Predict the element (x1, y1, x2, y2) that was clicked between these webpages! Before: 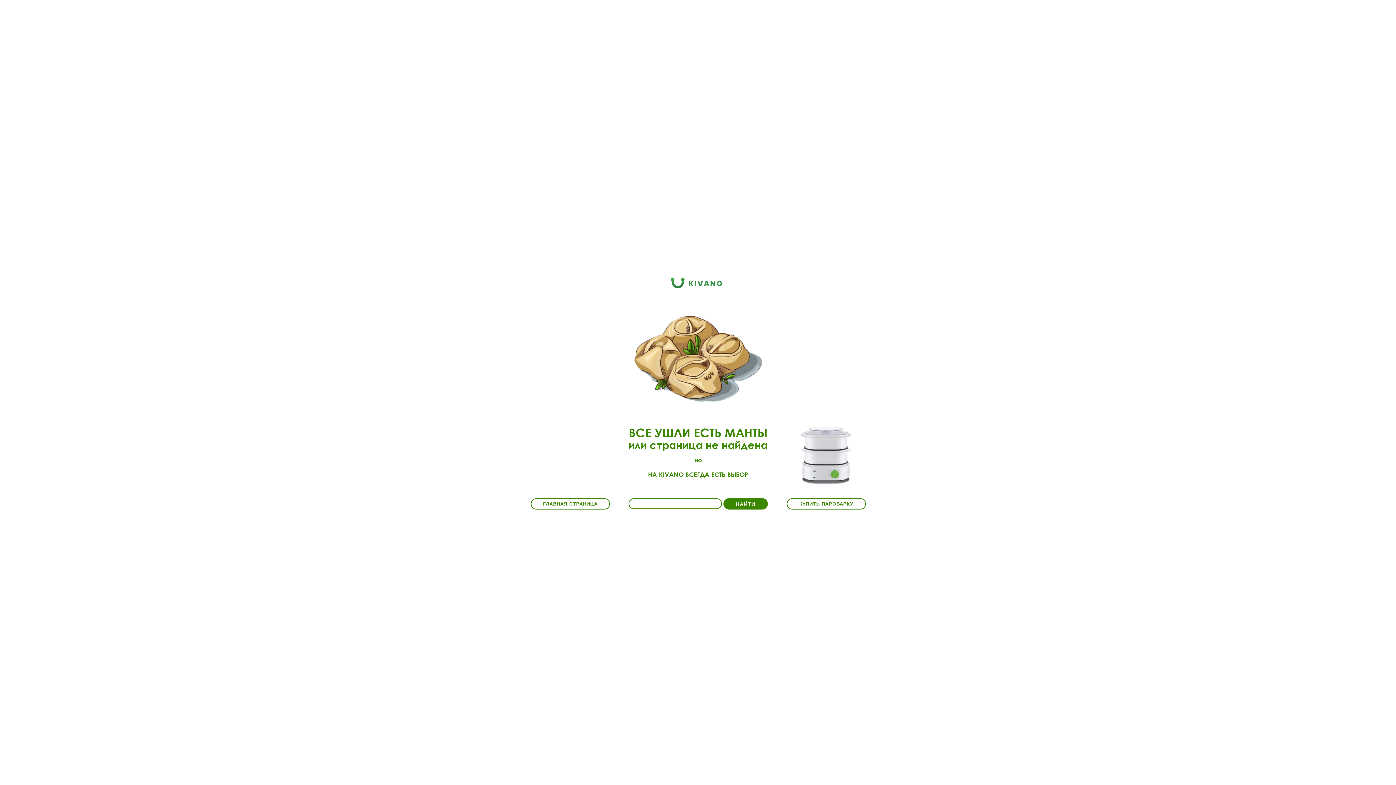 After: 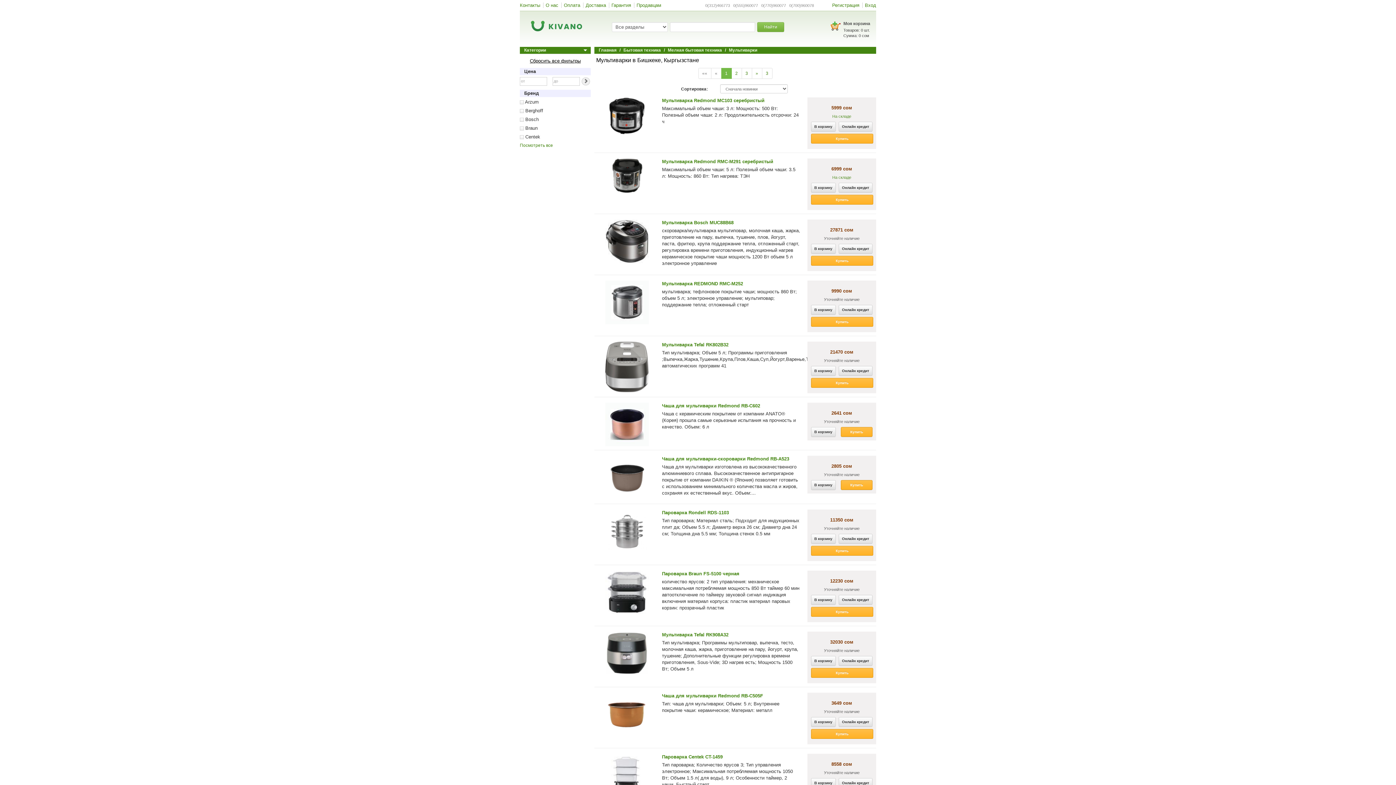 Action: bbox: (786, 498, 866, 509) label: КУПИТЬ ПАРОВАРКУ